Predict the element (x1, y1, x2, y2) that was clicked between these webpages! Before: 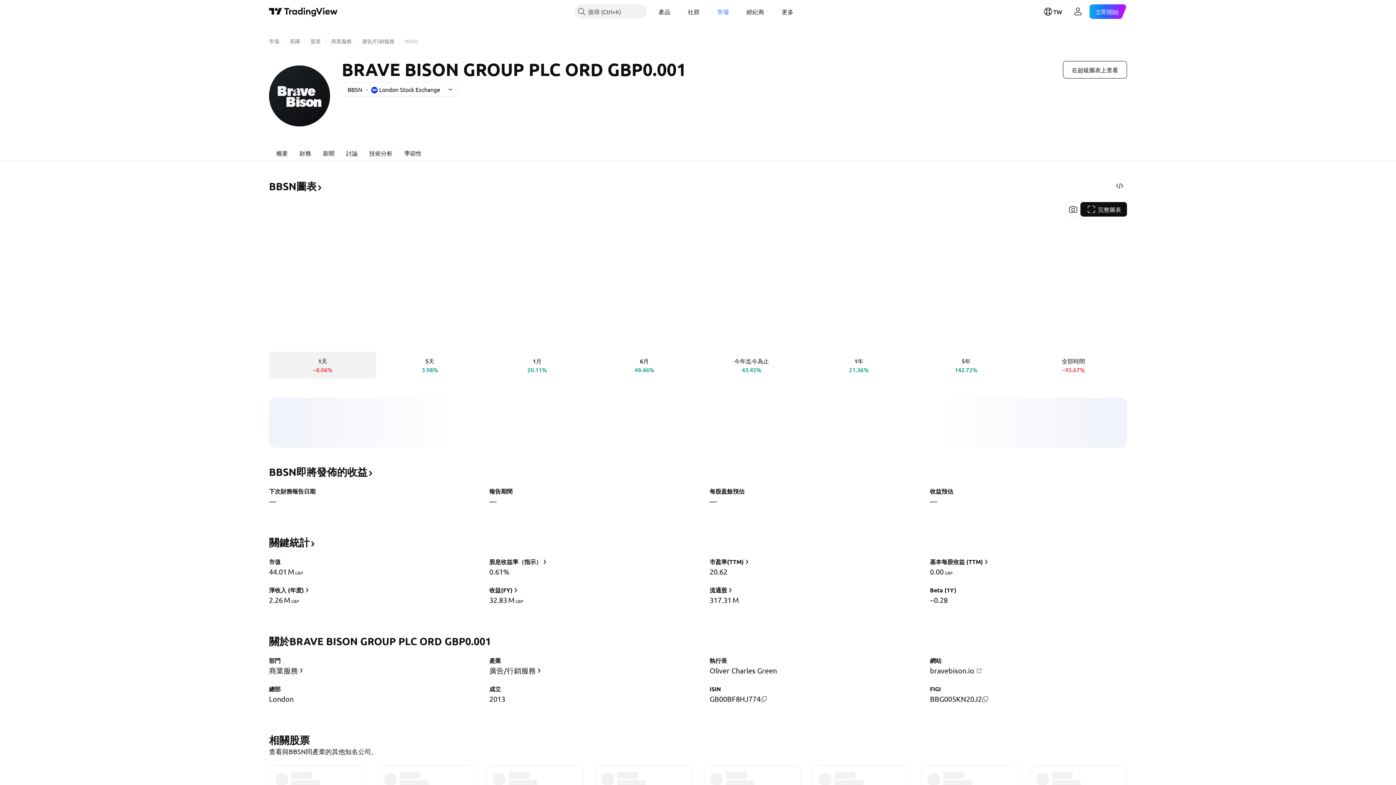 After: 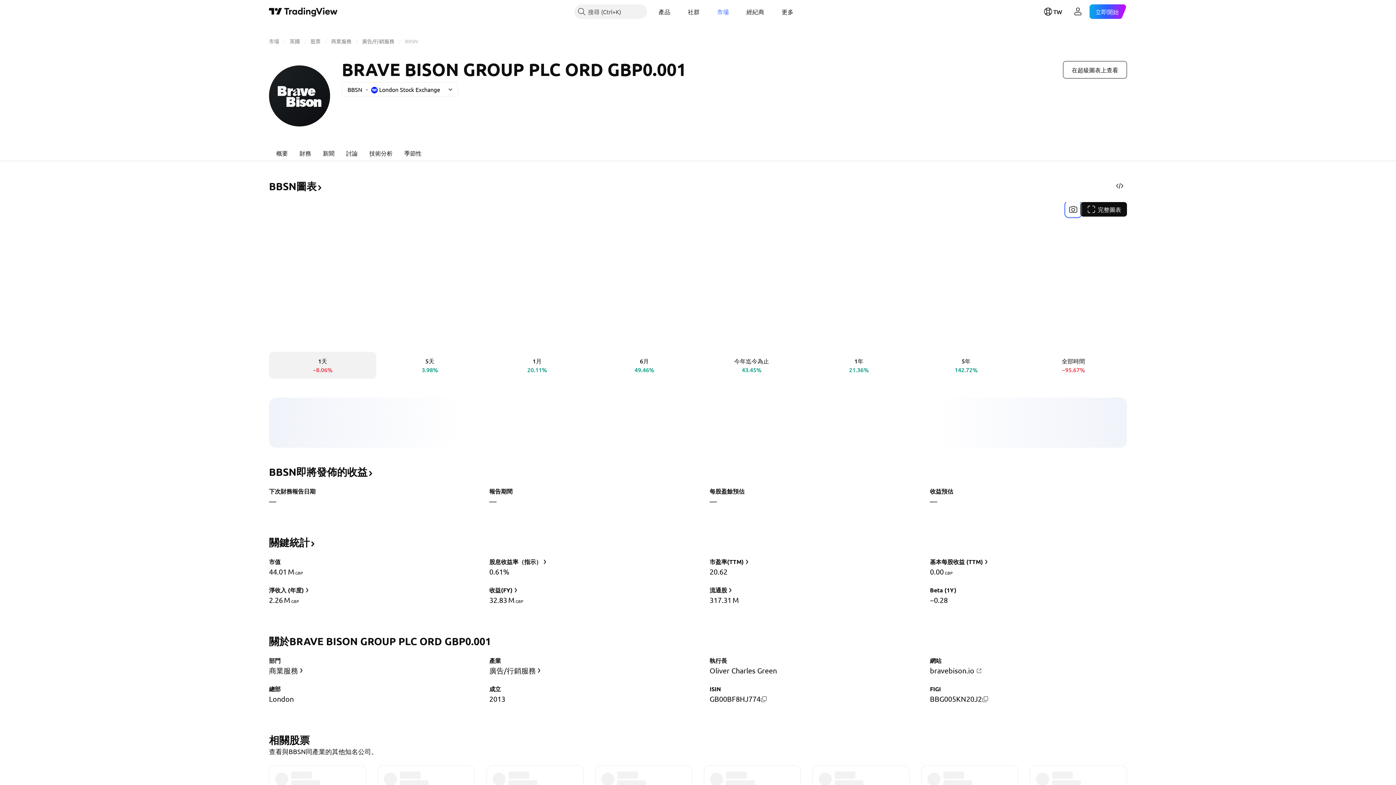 Action: label: 快照 bbox: (1066, 202, 1080, 216)